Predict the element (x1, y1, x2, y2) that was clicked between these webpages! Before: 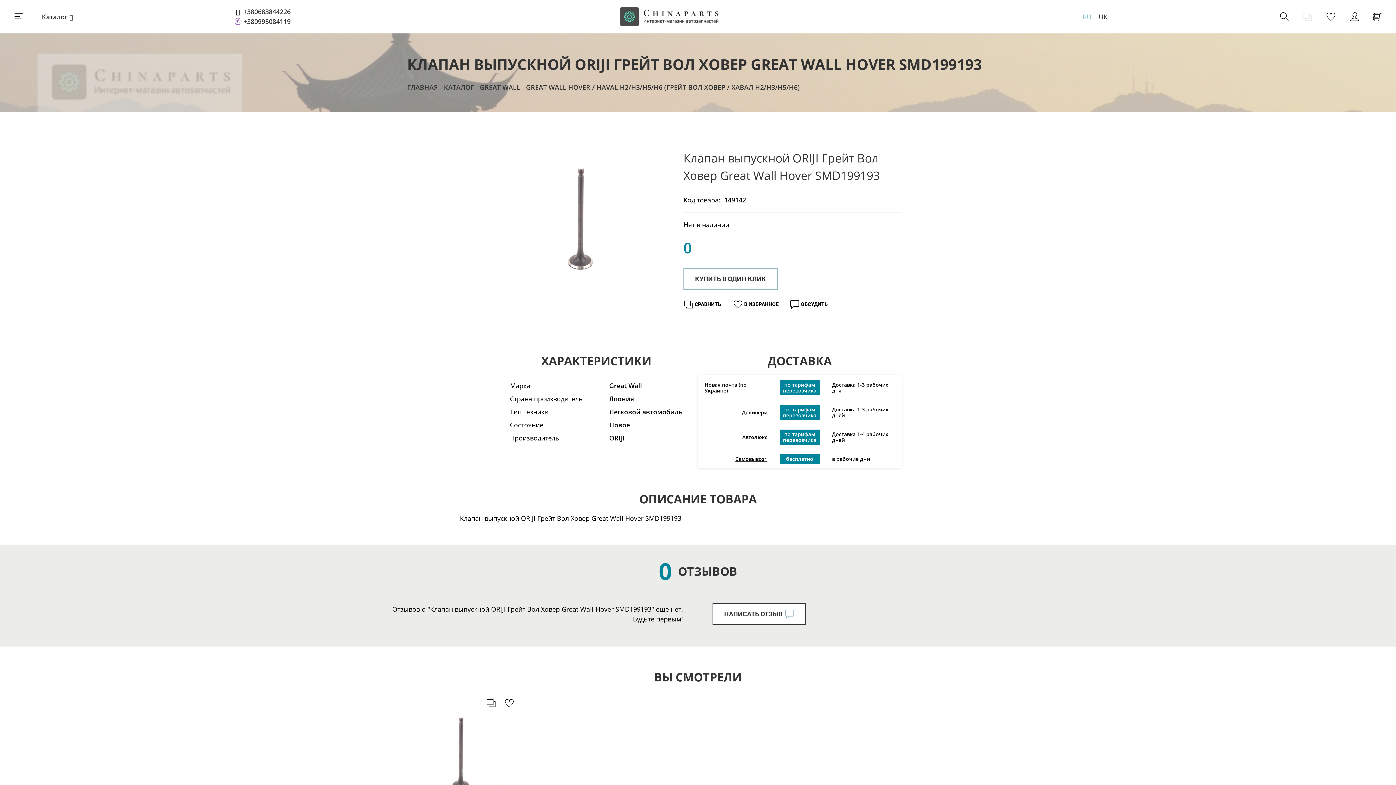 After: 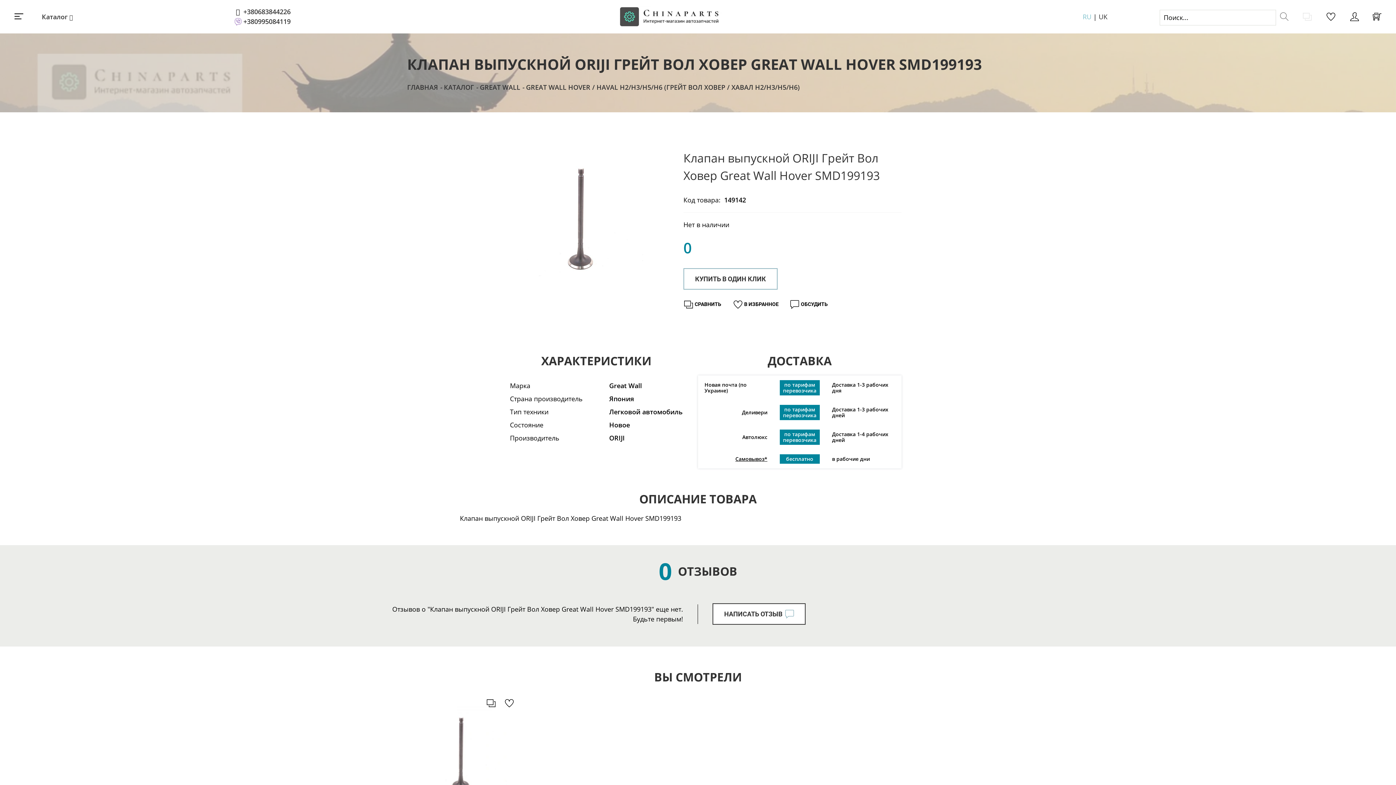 Action: bbox: (1280, 12, 1289, 21)